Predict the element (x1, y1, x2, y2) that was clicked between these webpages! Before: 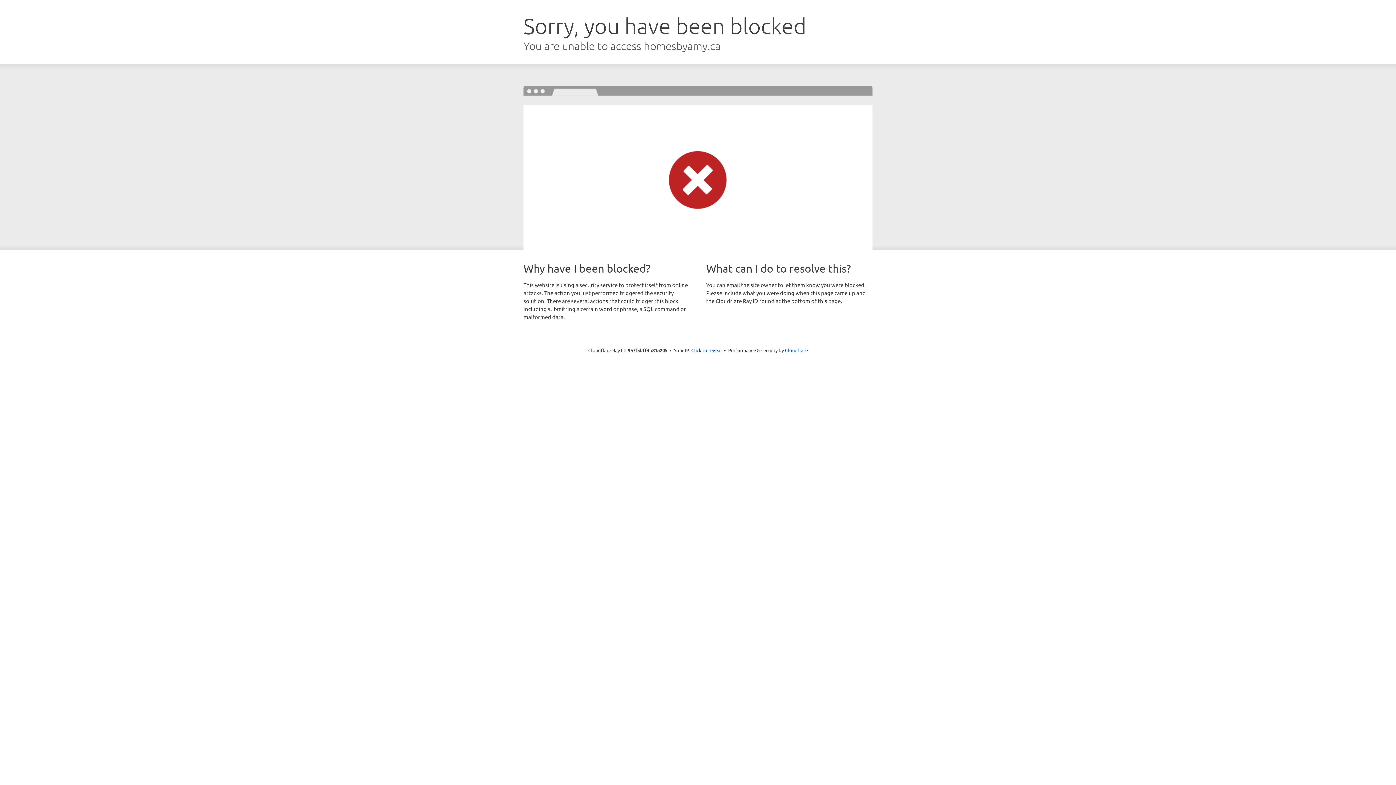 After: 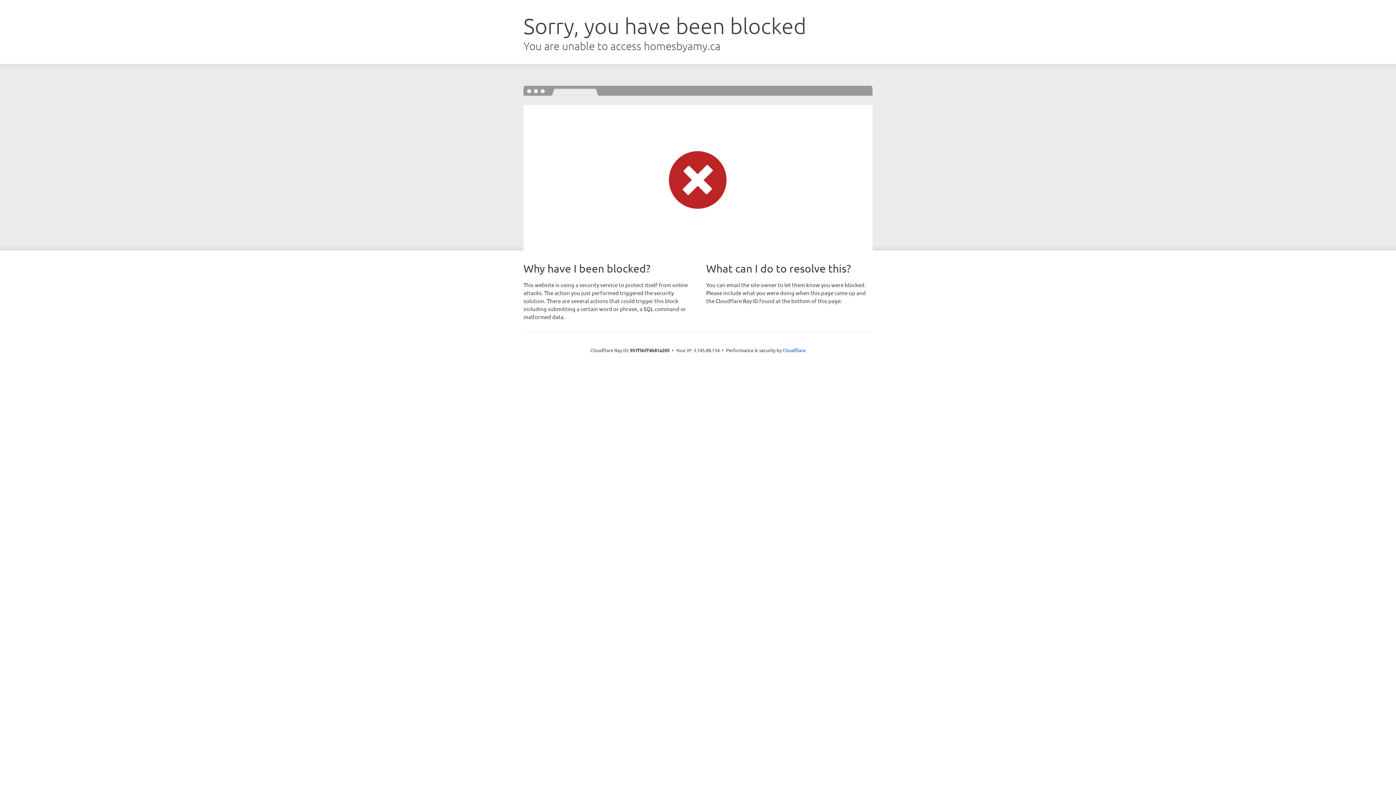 Action: label: Click to reveal bbox: (691, 346, 722, 353)